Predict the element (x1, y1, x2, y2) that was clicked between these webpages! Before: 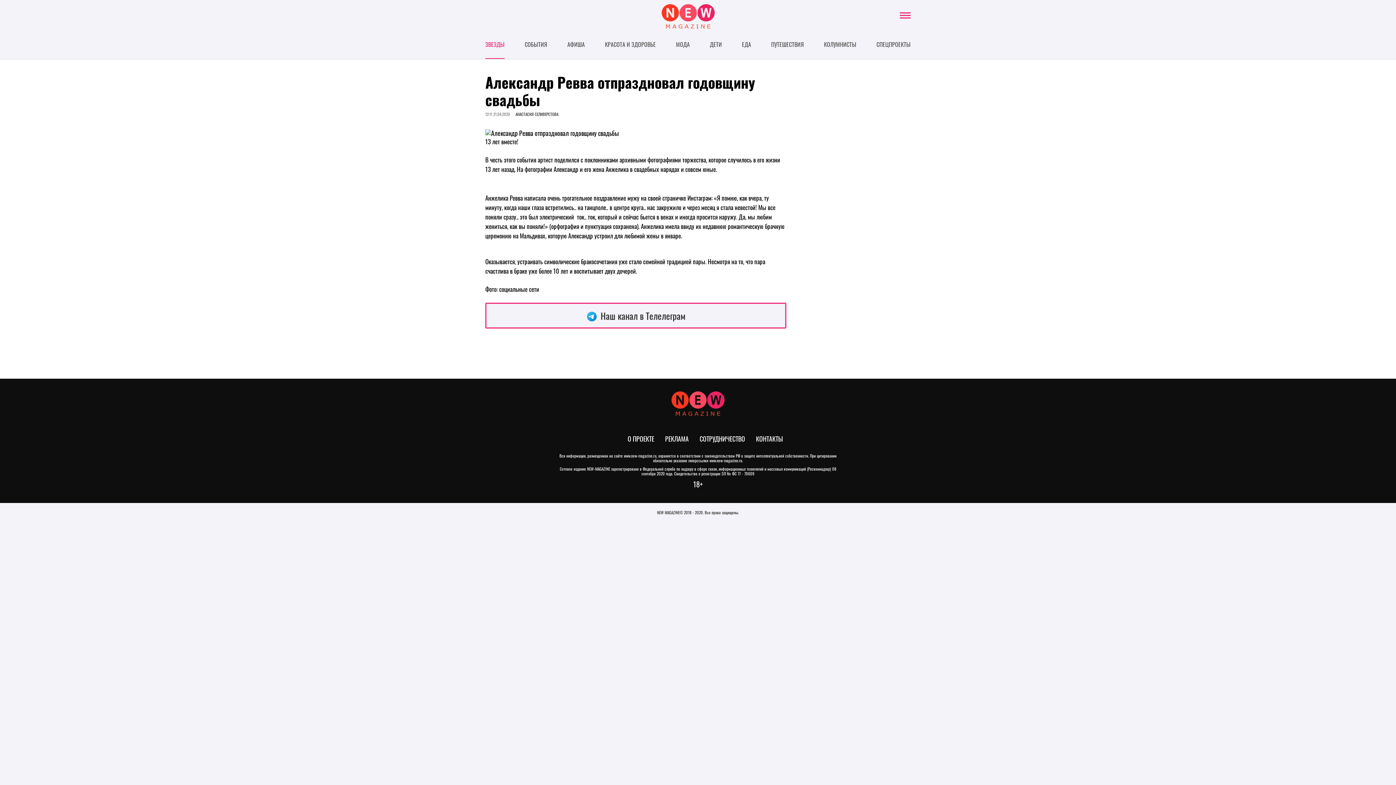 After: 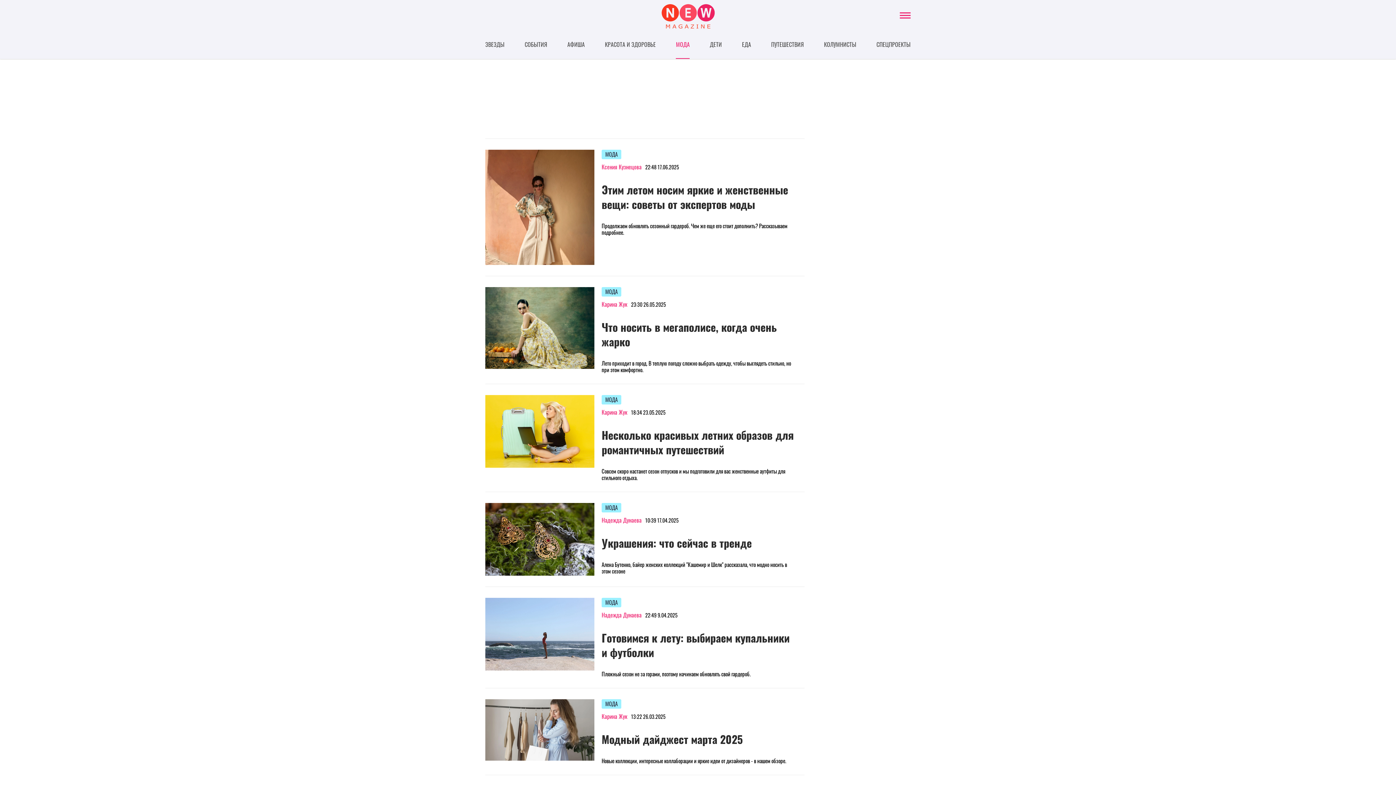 Action: bbox: (676, 37, 689, 58) label: МОДА